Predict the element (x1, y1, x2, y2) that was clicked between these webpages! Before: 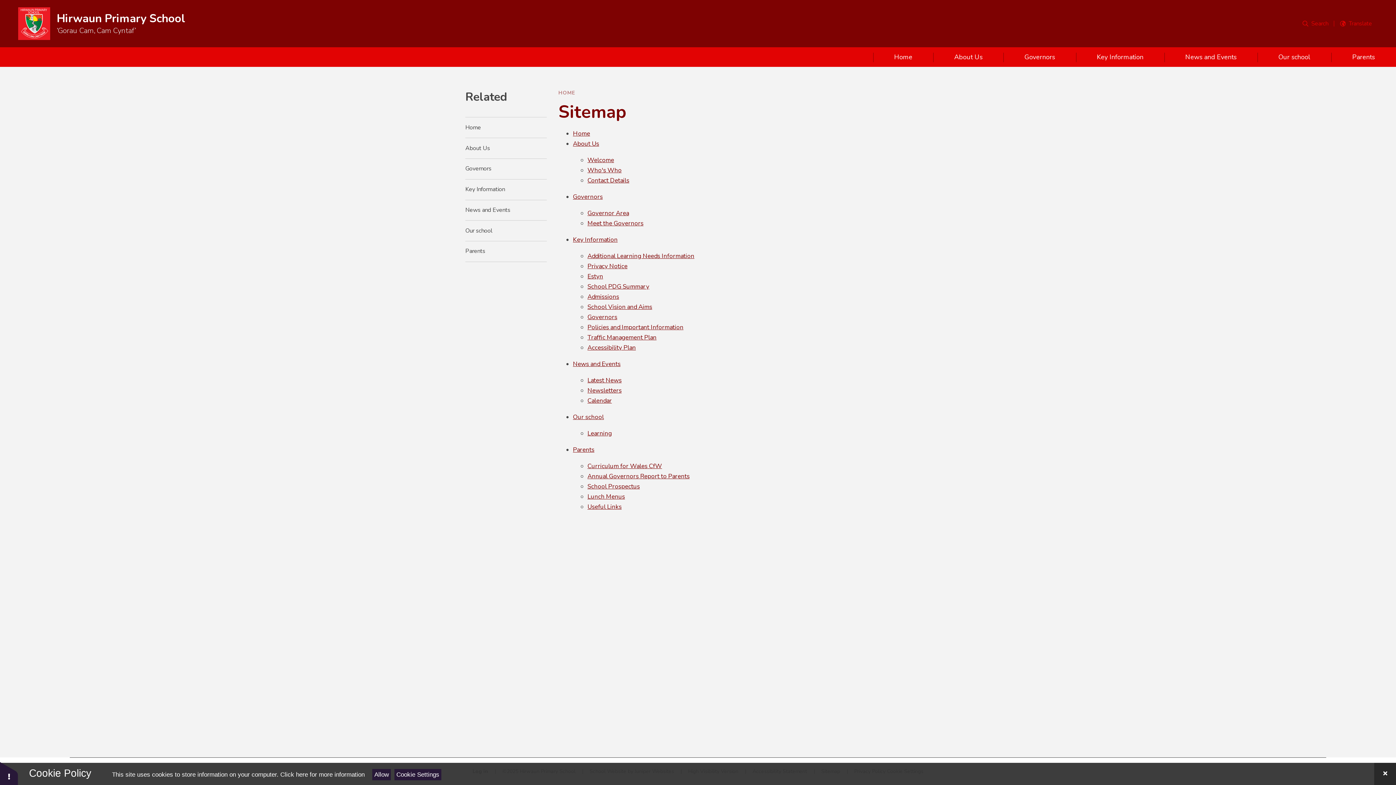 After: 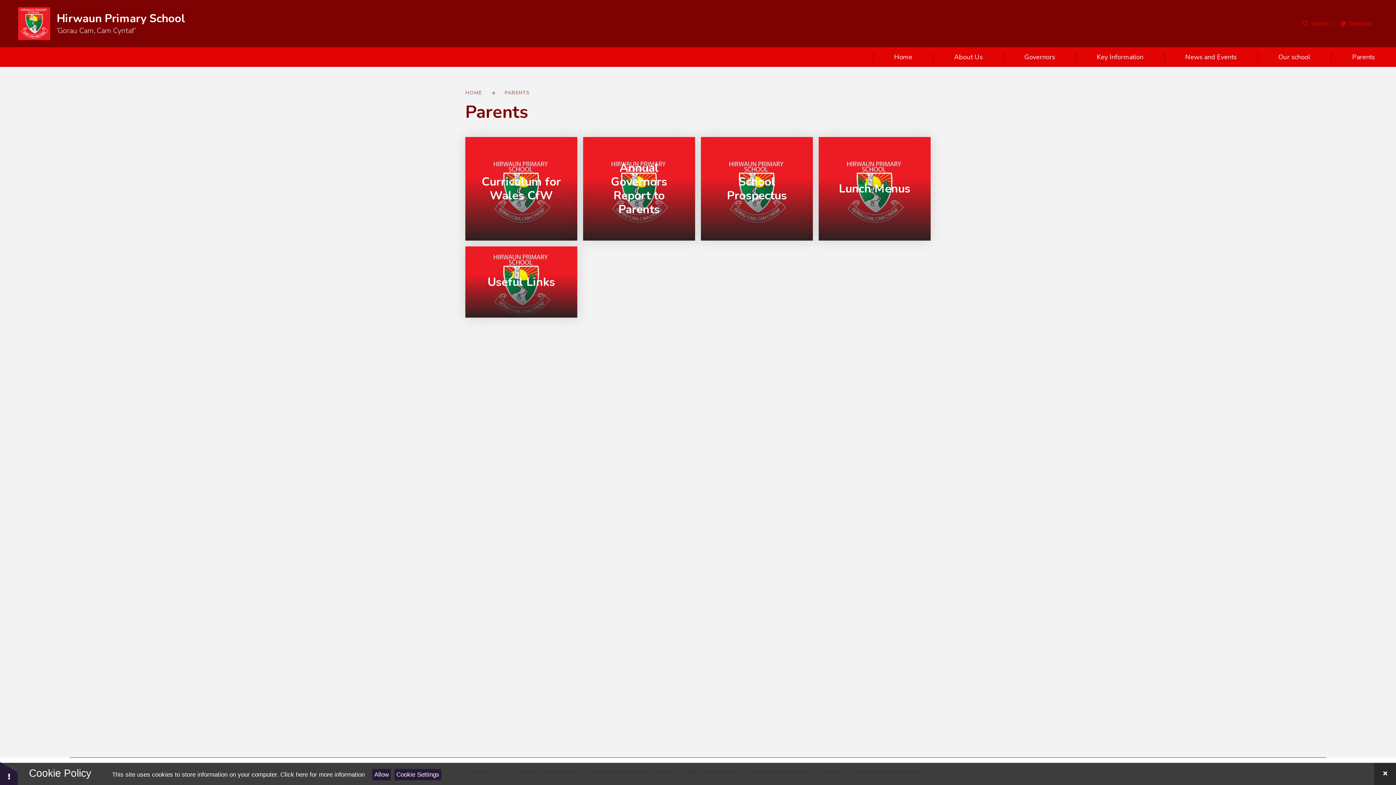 Action: label: Parents bbox: (465, 241, 546, 261)